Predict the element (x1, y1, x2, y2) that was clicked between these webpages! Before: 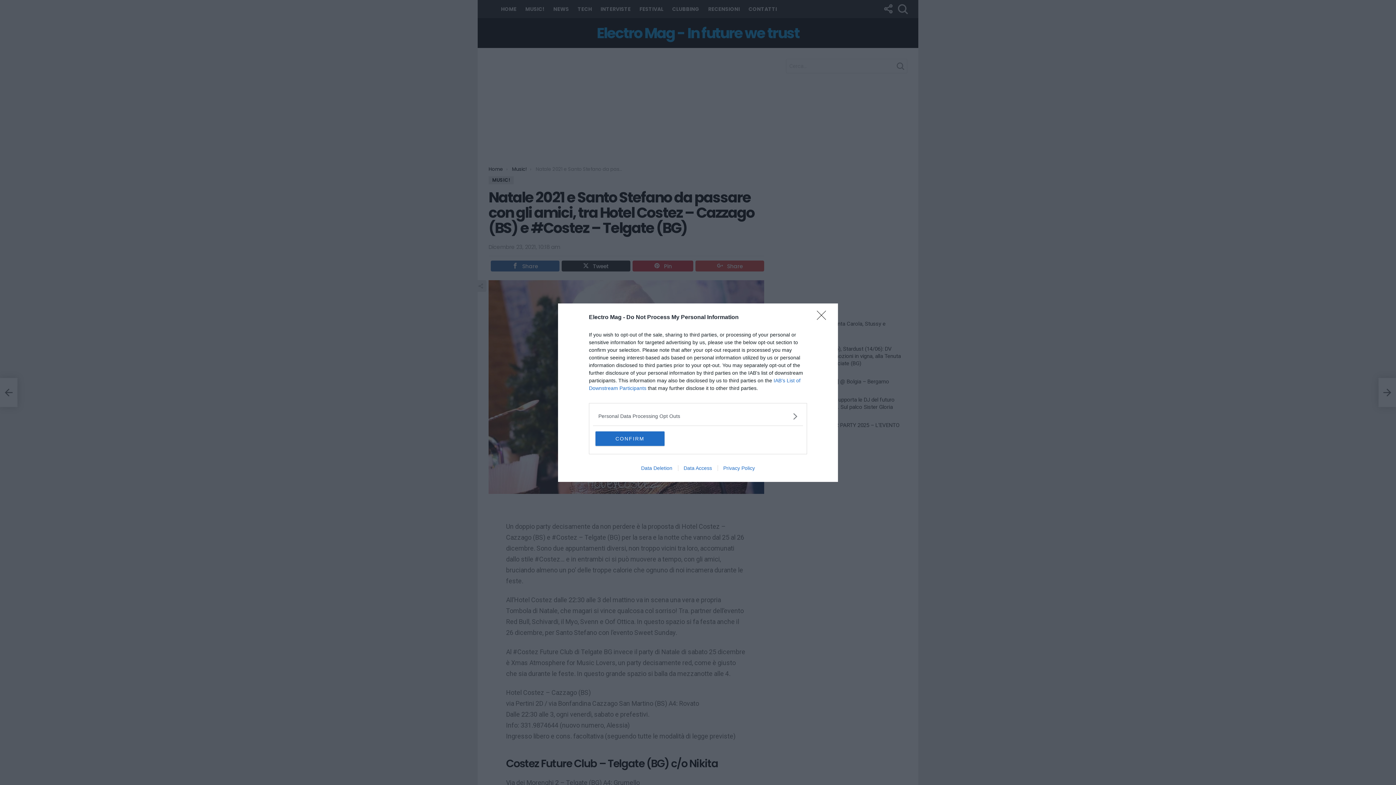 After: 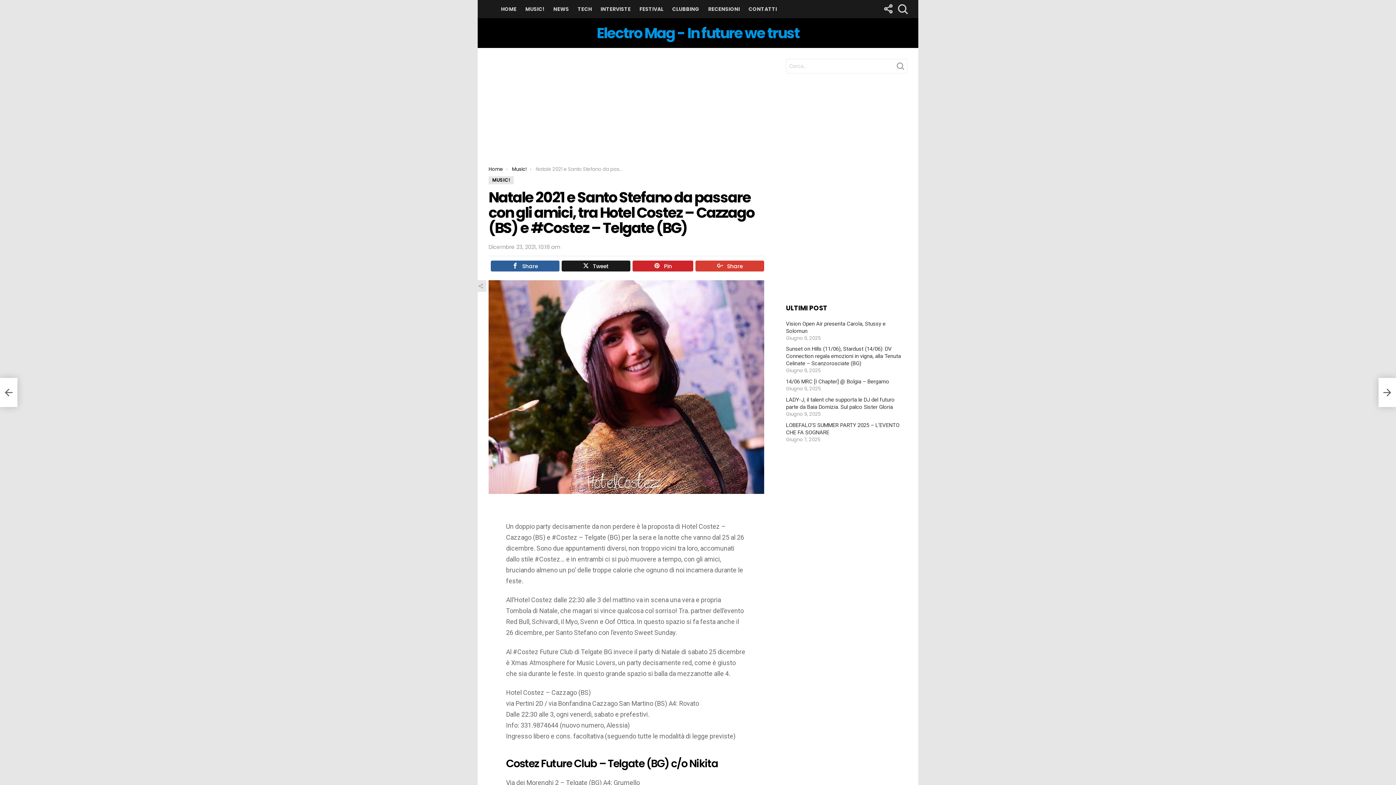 Action: bbox: (817, 310, 830, 324) label: Close